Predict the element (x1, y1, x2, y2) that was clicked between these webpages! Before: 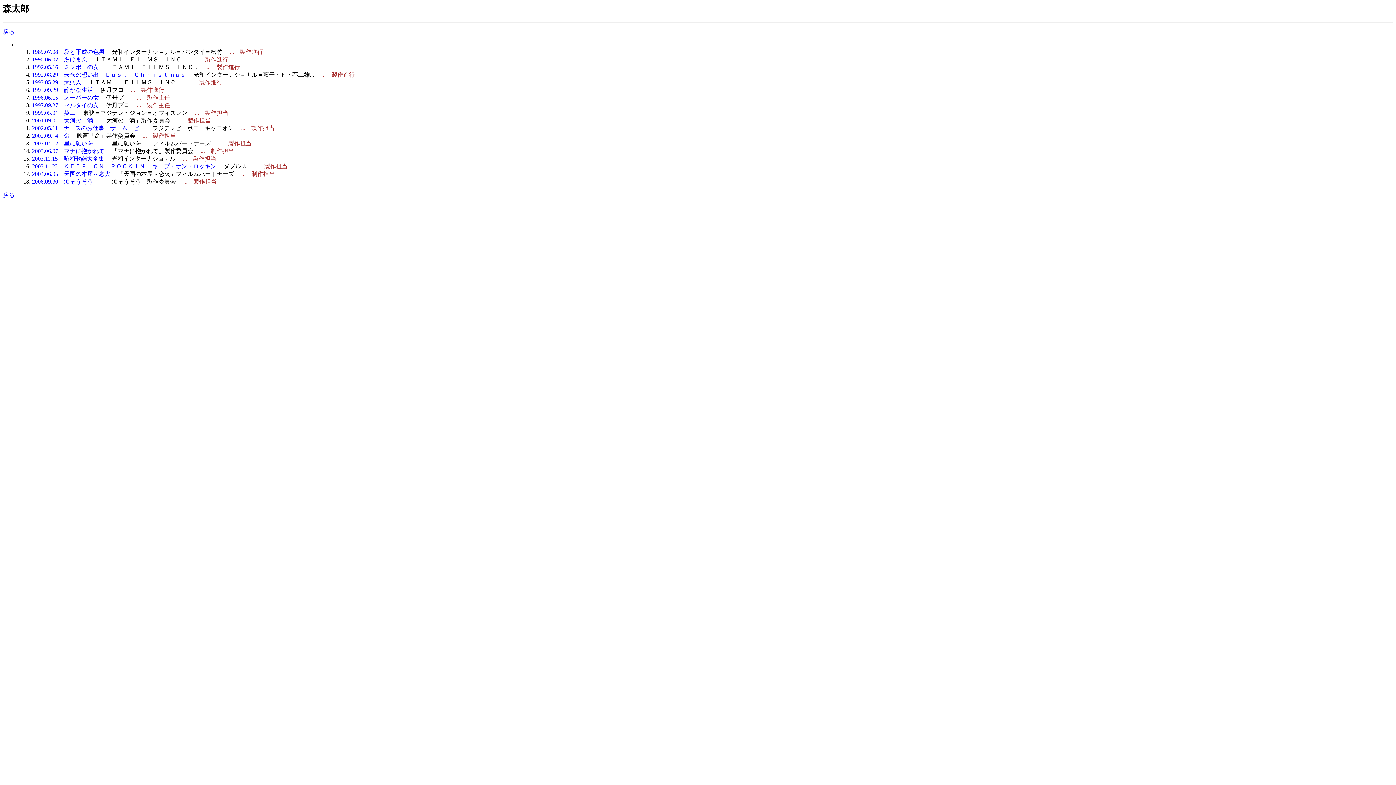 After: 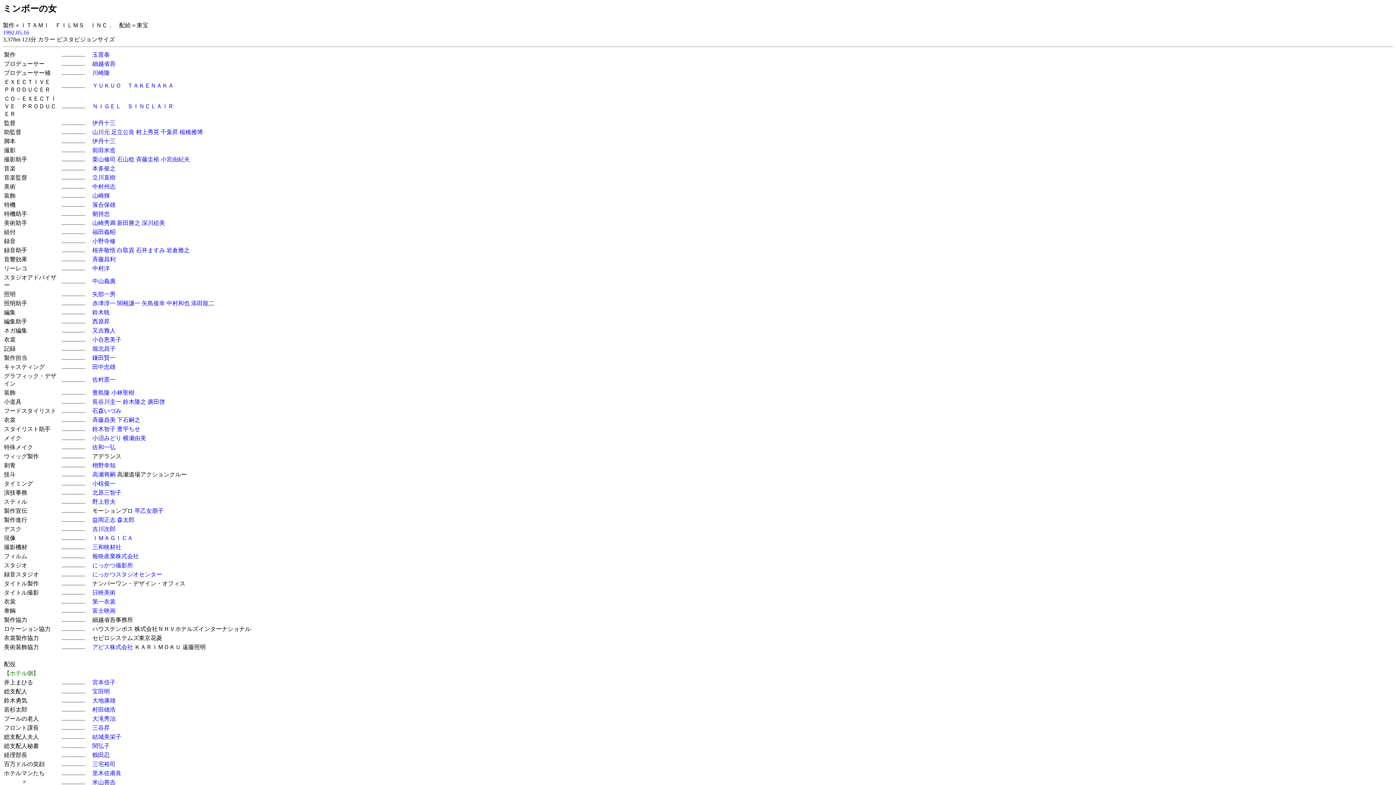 Action: label: 1992.05.16　ミンボーの女 bbox: (32, 63, 98, 70)